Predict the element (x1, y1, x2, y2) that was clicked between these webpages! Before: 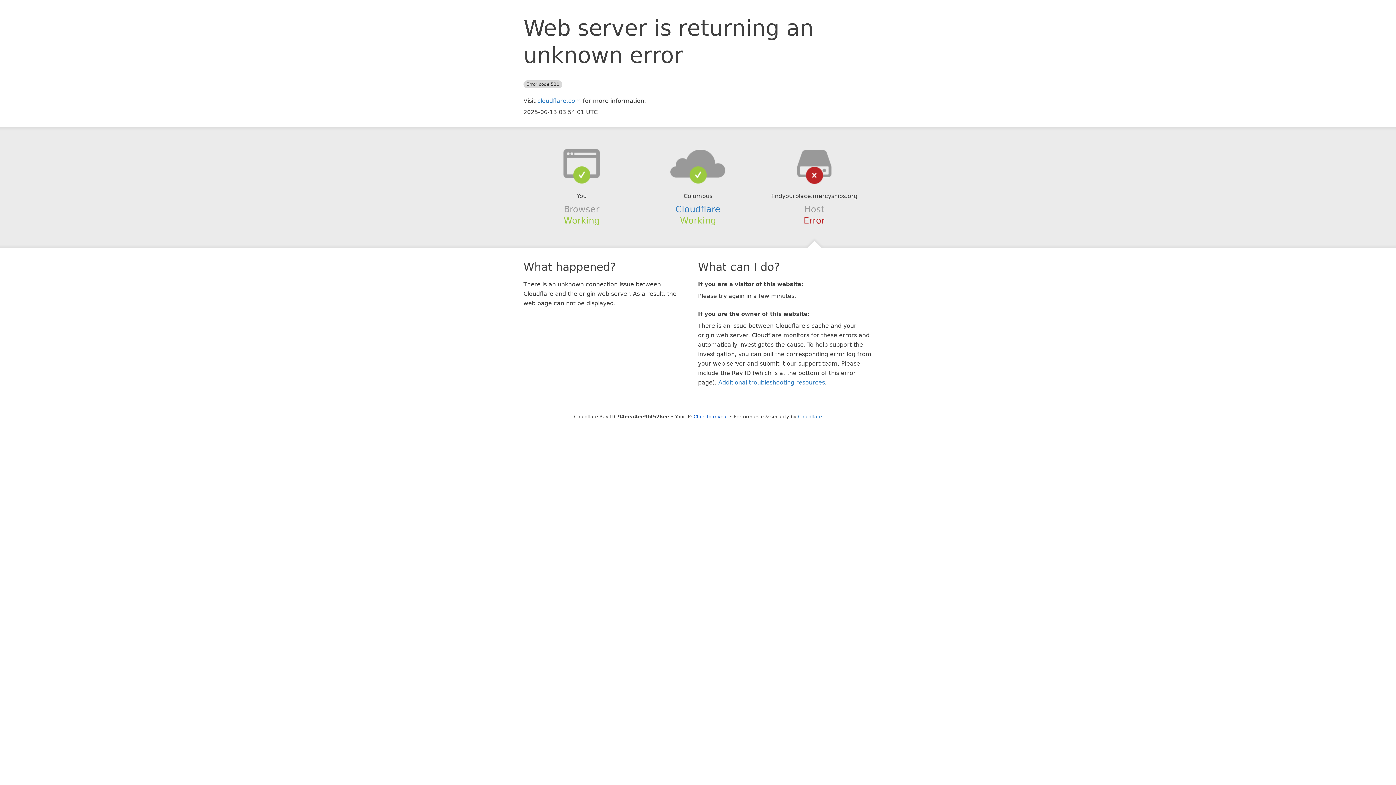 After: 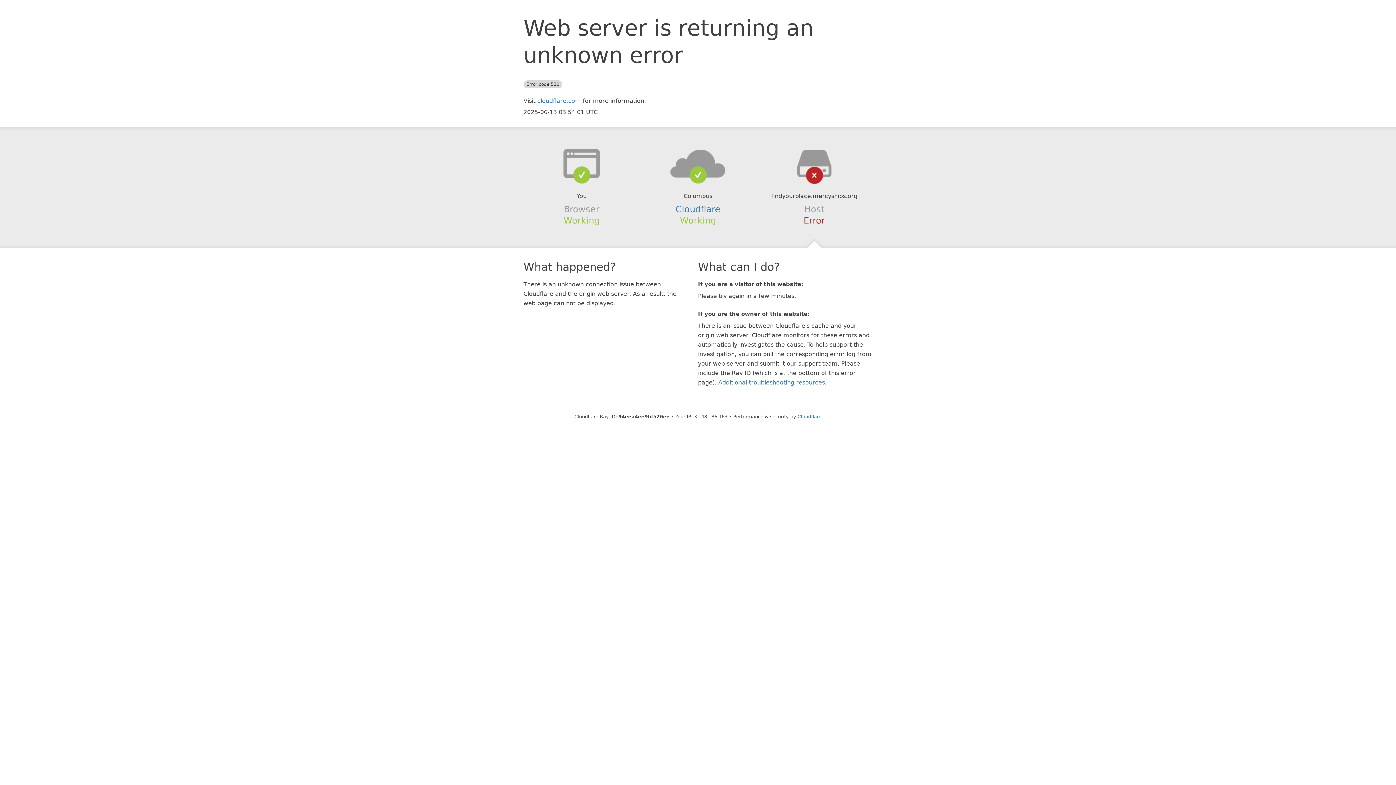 Action: label: Click to reveal bbox: (693, 414, 728, 419)